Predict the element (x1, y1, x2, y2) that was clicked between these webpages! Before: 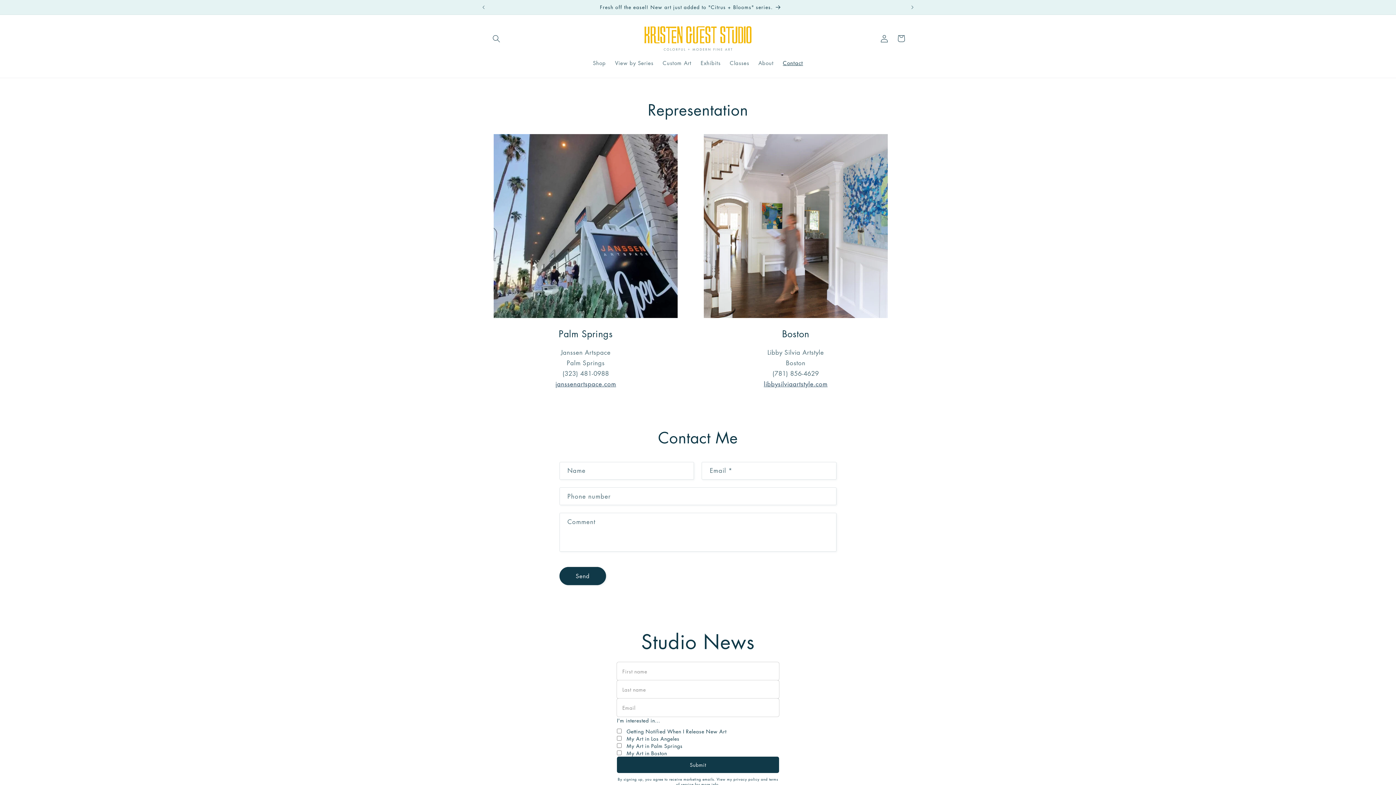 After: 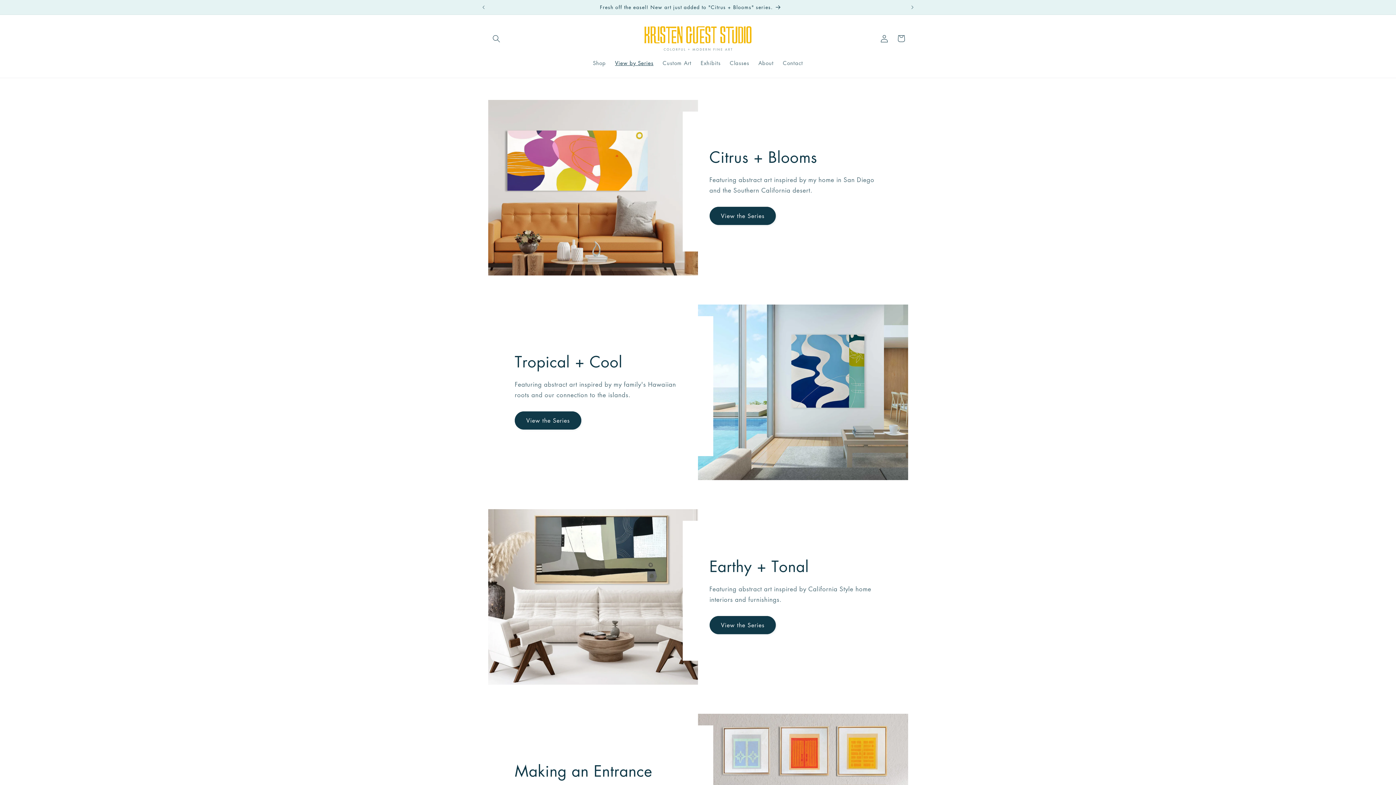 Action: bbox: (610, 54, 658, 70) label: View by Series